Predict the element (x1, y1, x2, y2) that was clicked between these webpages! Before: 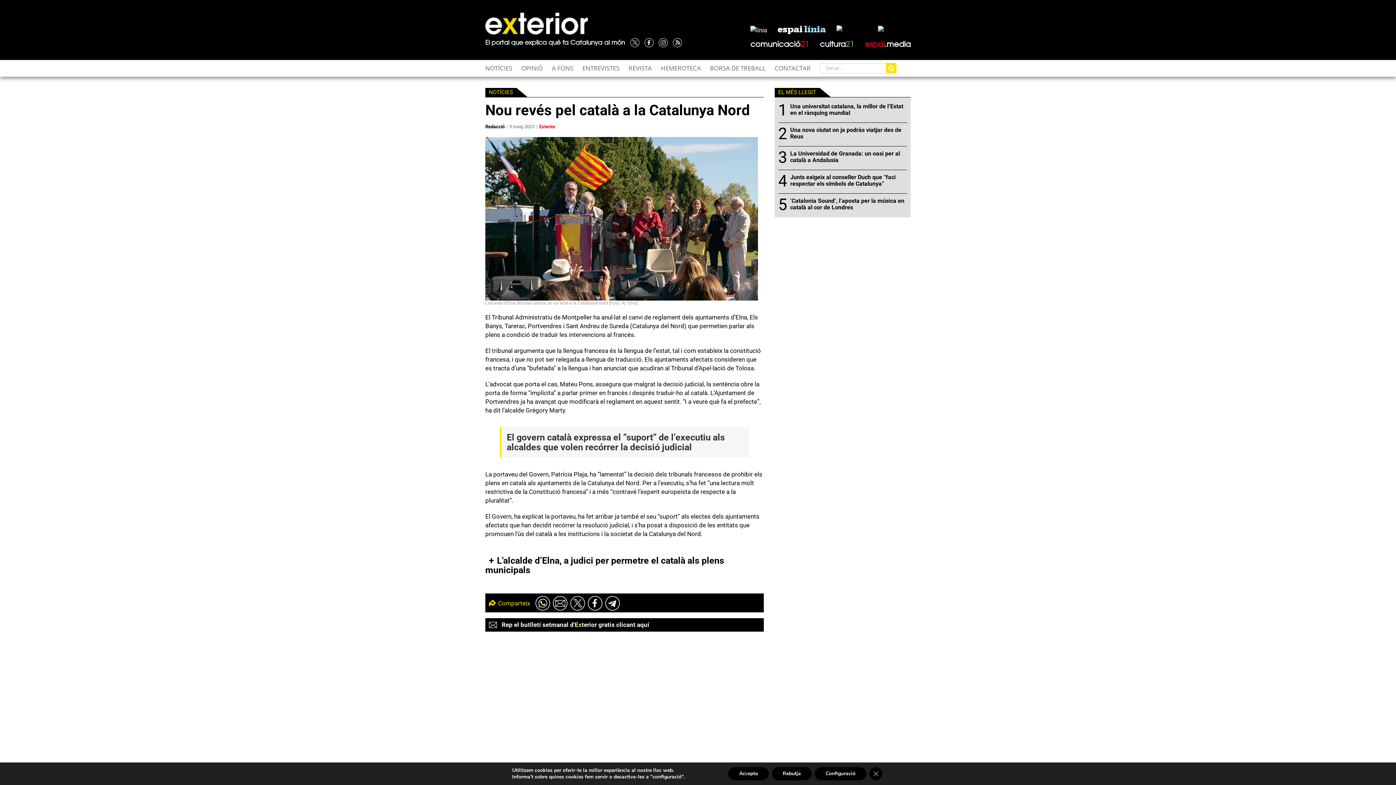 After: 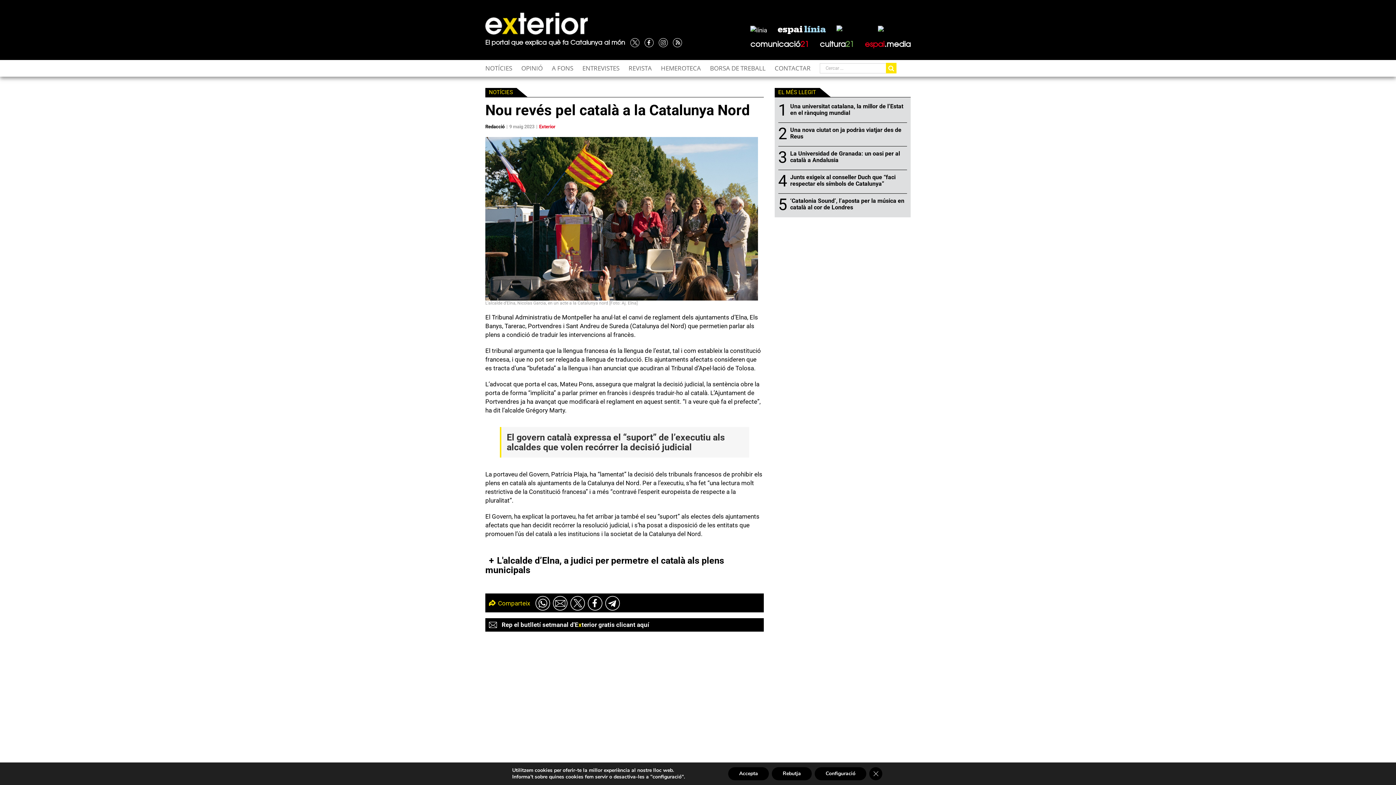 Action: label: cultura21 bbox: (820, 40, 854, 49)